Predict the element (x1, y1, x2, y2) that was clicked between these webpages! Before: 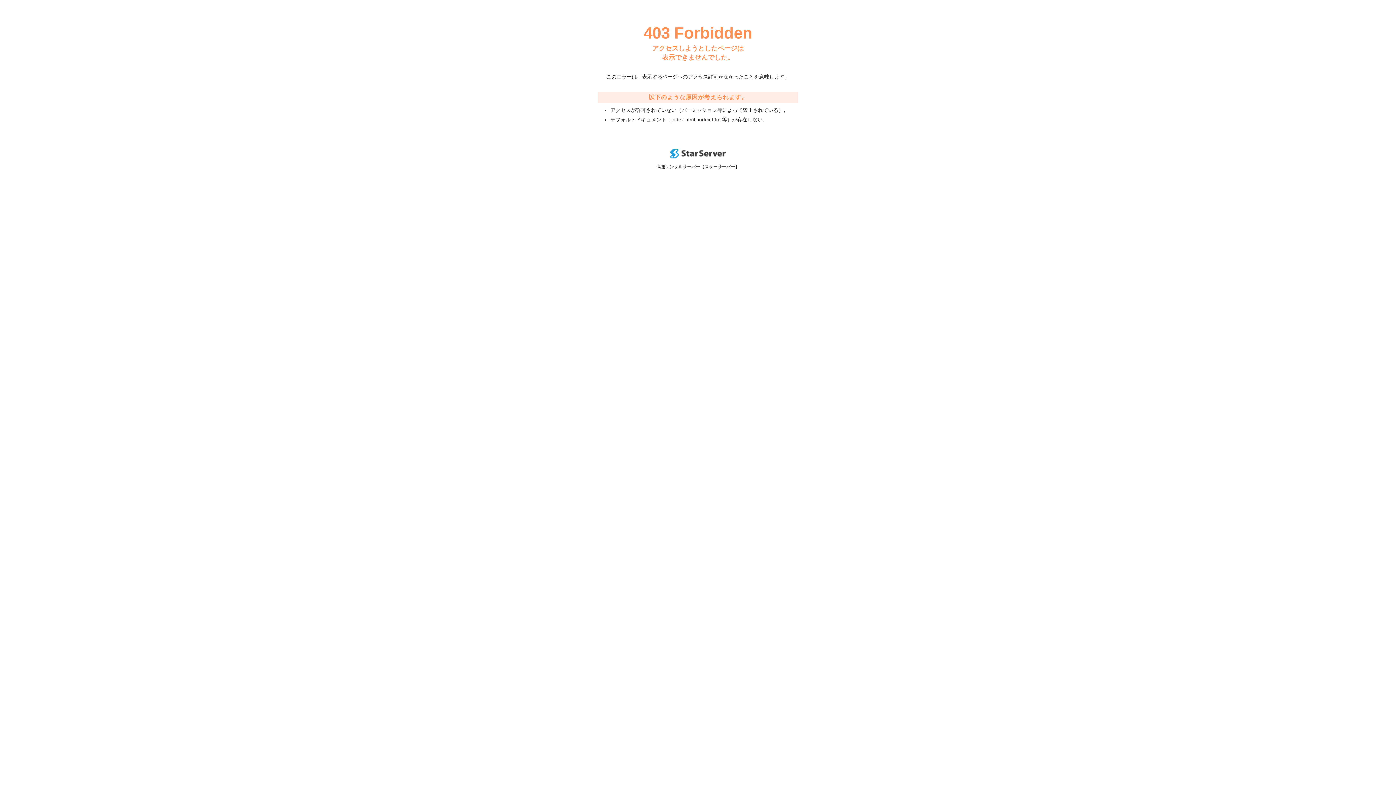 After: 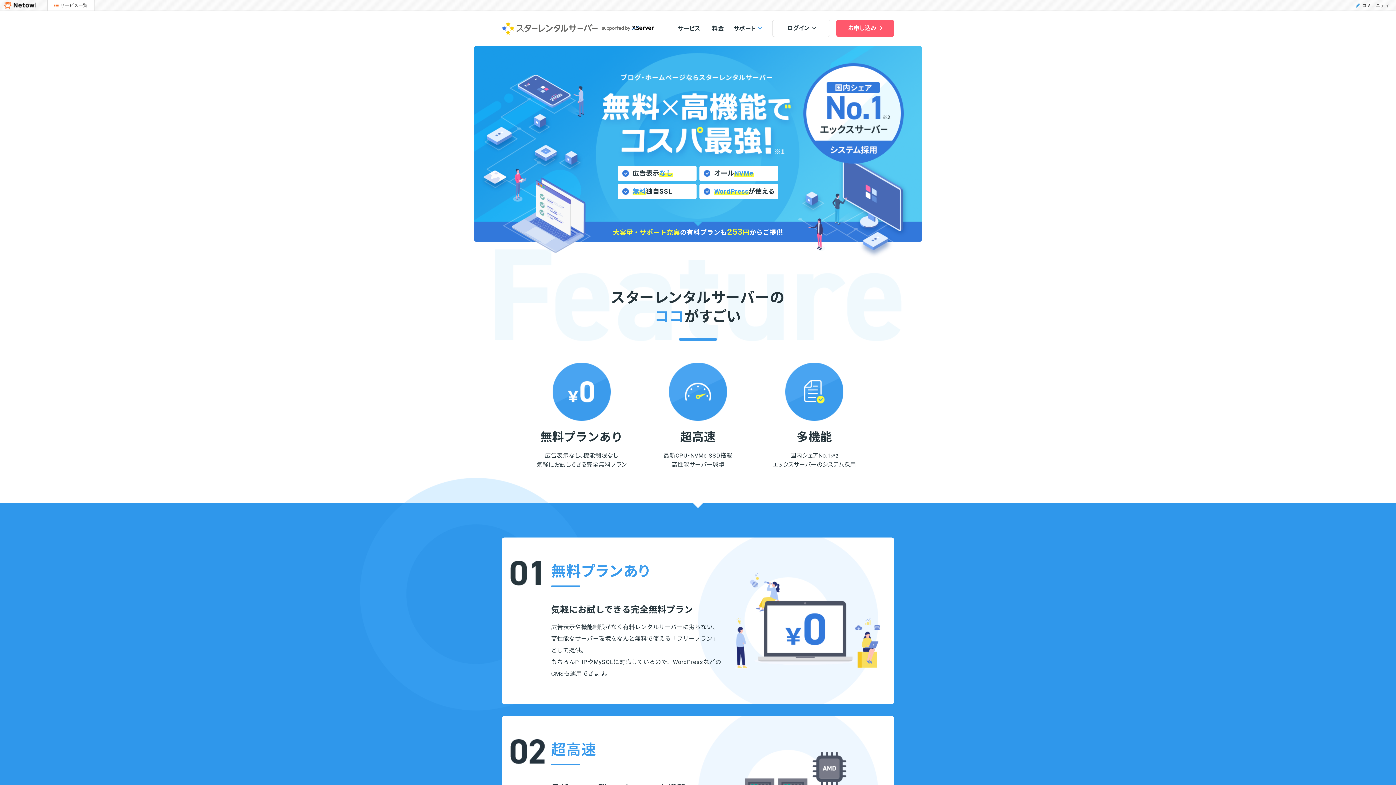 Action: bbox: (670, 153, 725, 159)